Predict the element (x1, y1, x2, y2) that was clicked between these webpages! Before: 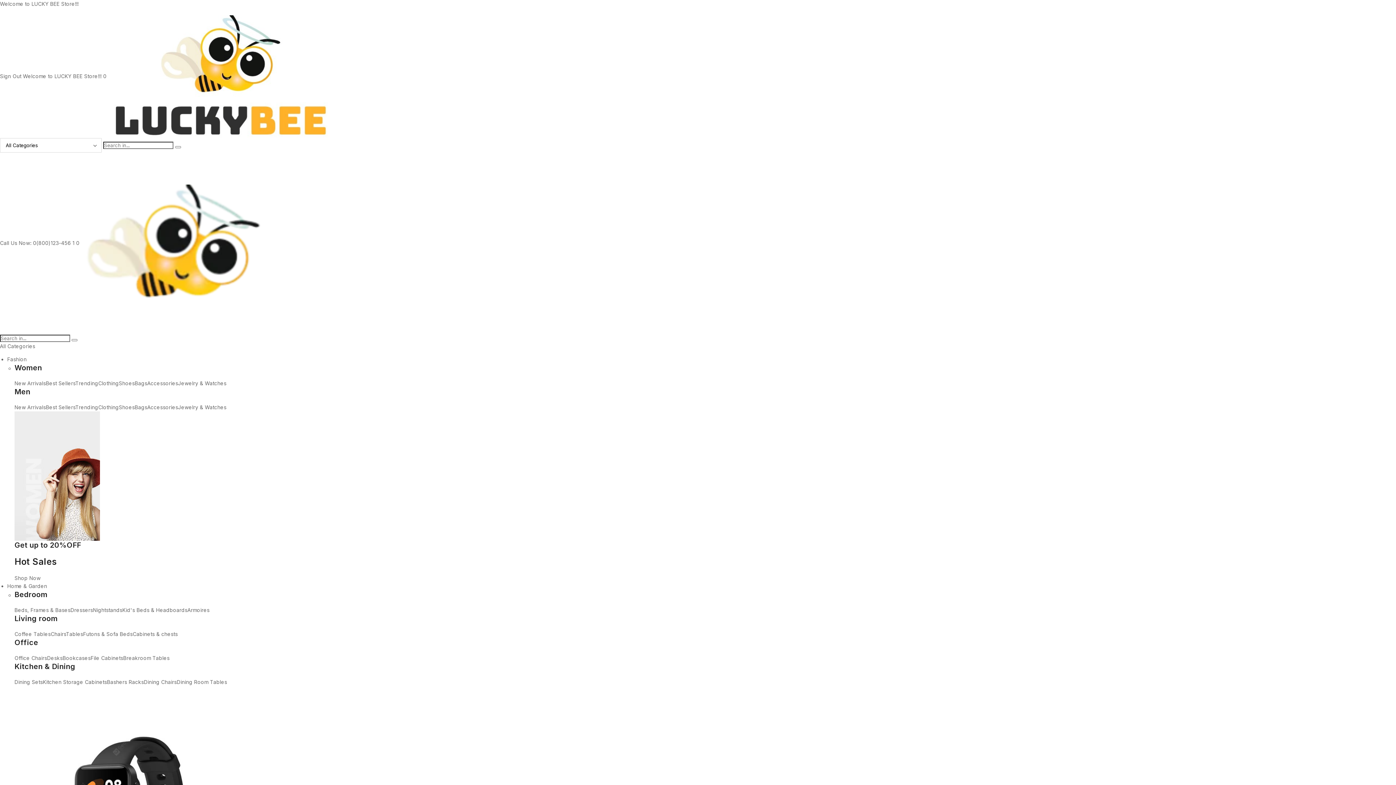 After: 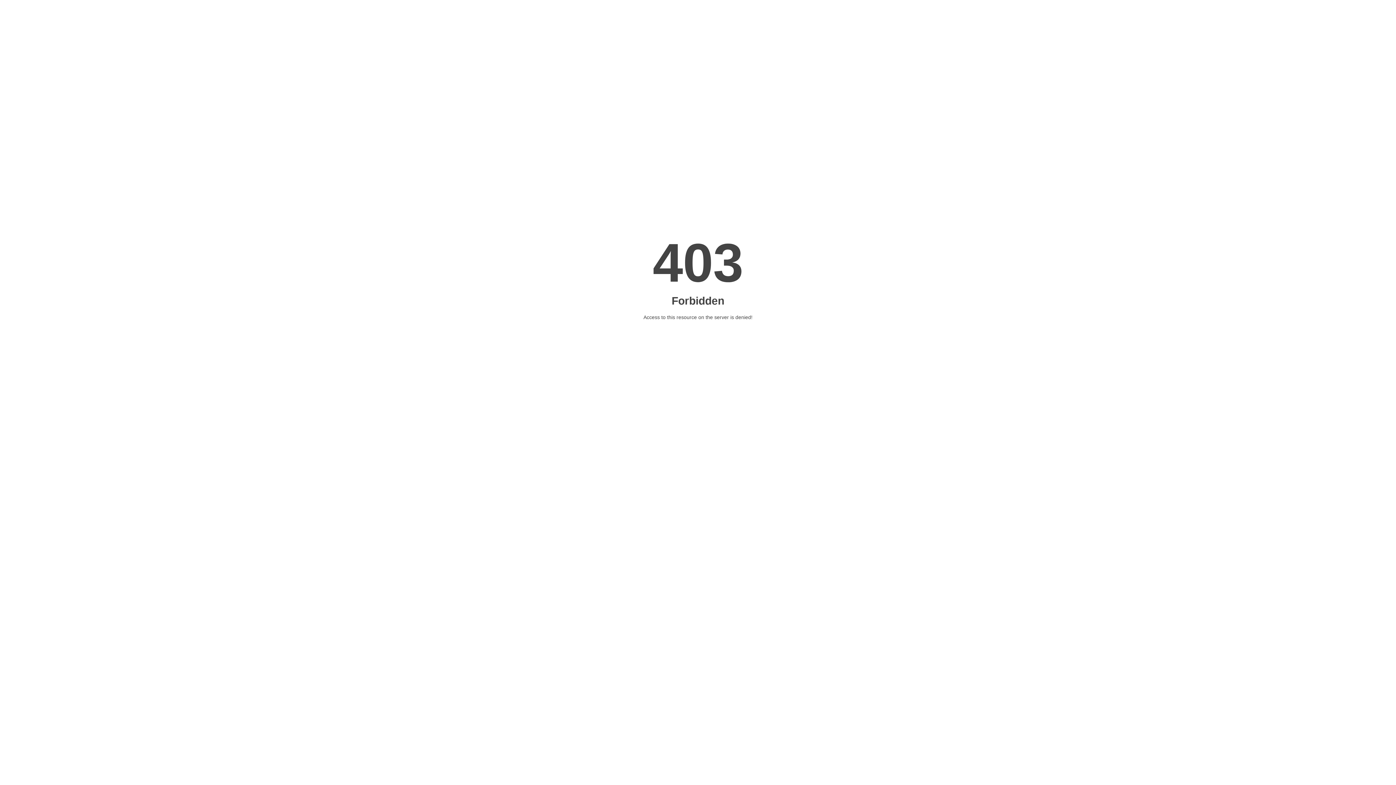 Action: label: Breakroom Tables bbox: (123, 655, 169, 661)